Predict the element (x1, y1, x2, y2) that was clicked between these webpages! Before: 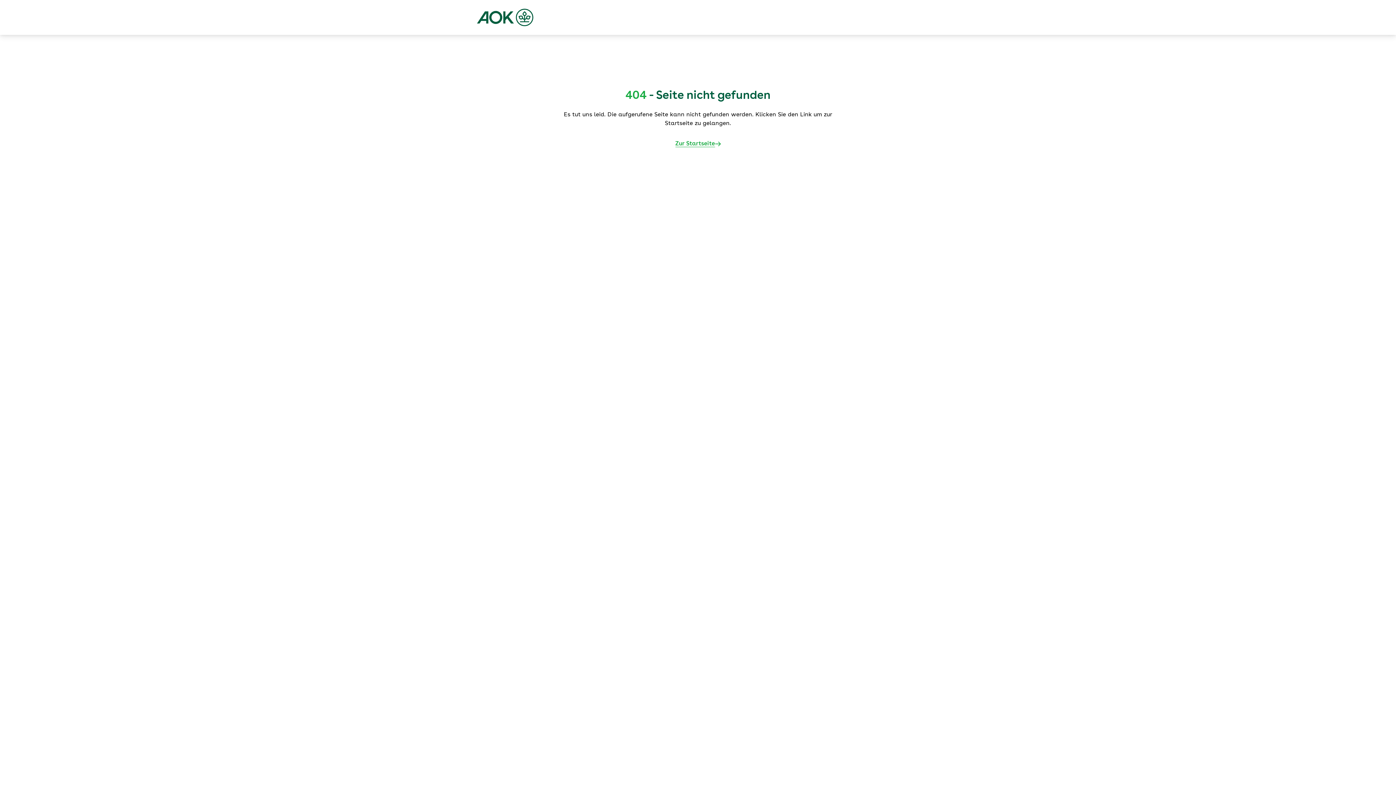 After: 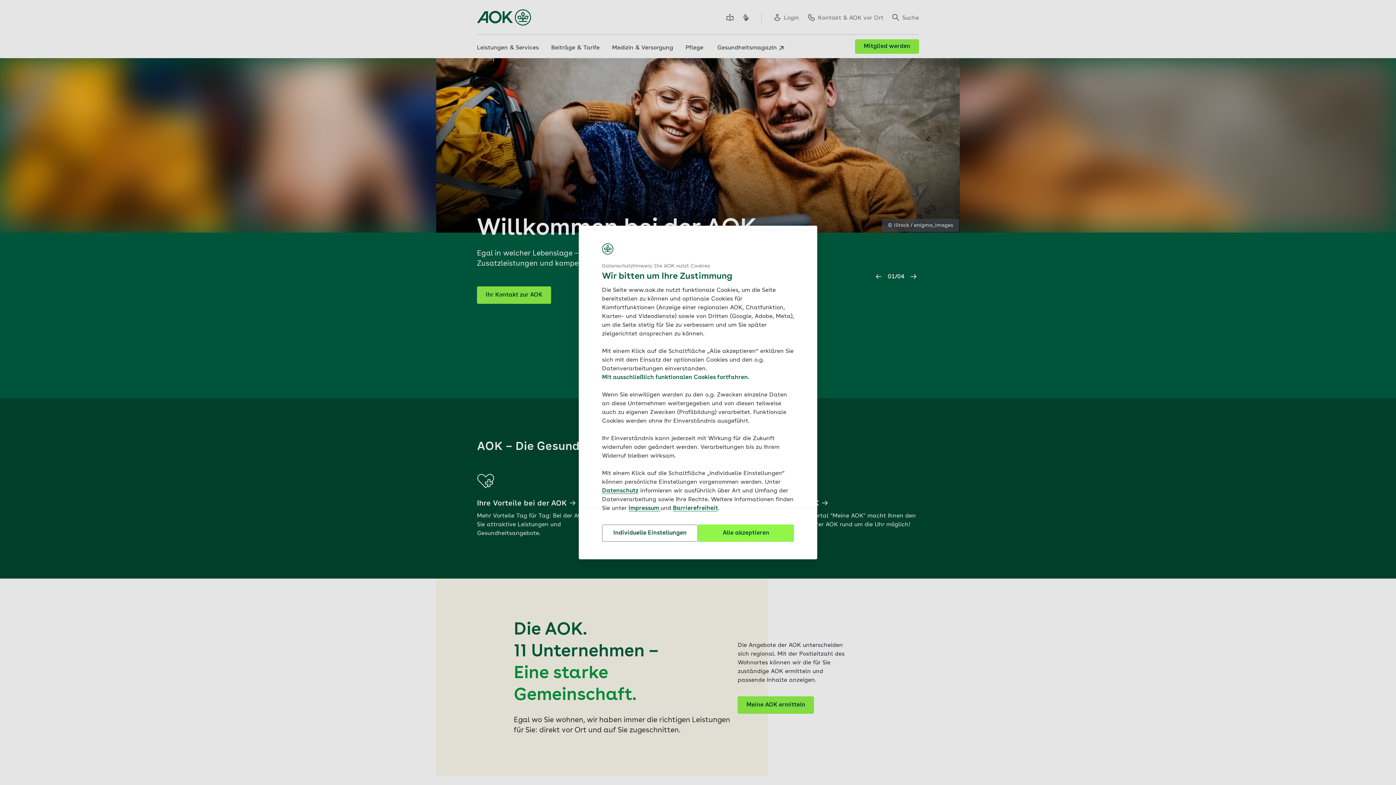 Action: bbox: (675, 139, 720, 148) label: Zur Startseite